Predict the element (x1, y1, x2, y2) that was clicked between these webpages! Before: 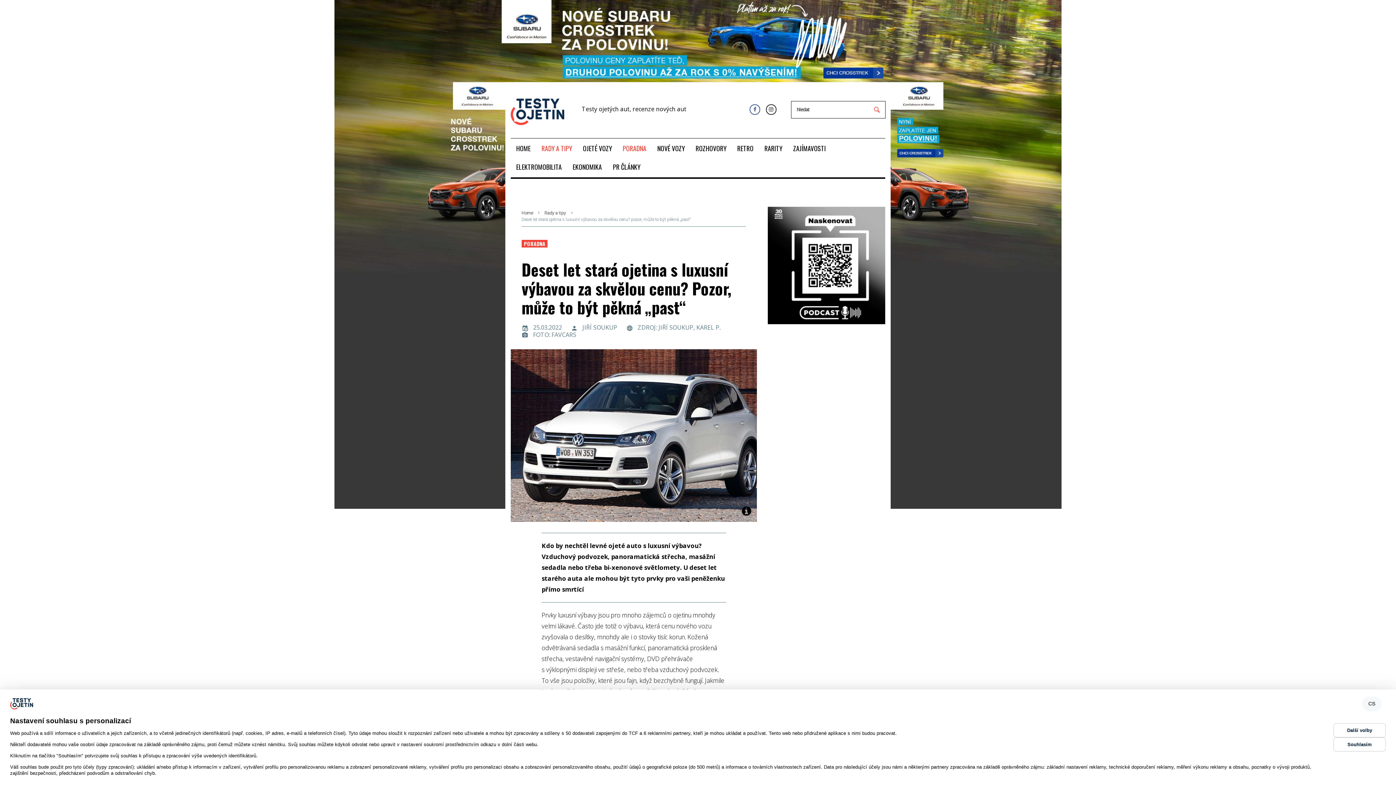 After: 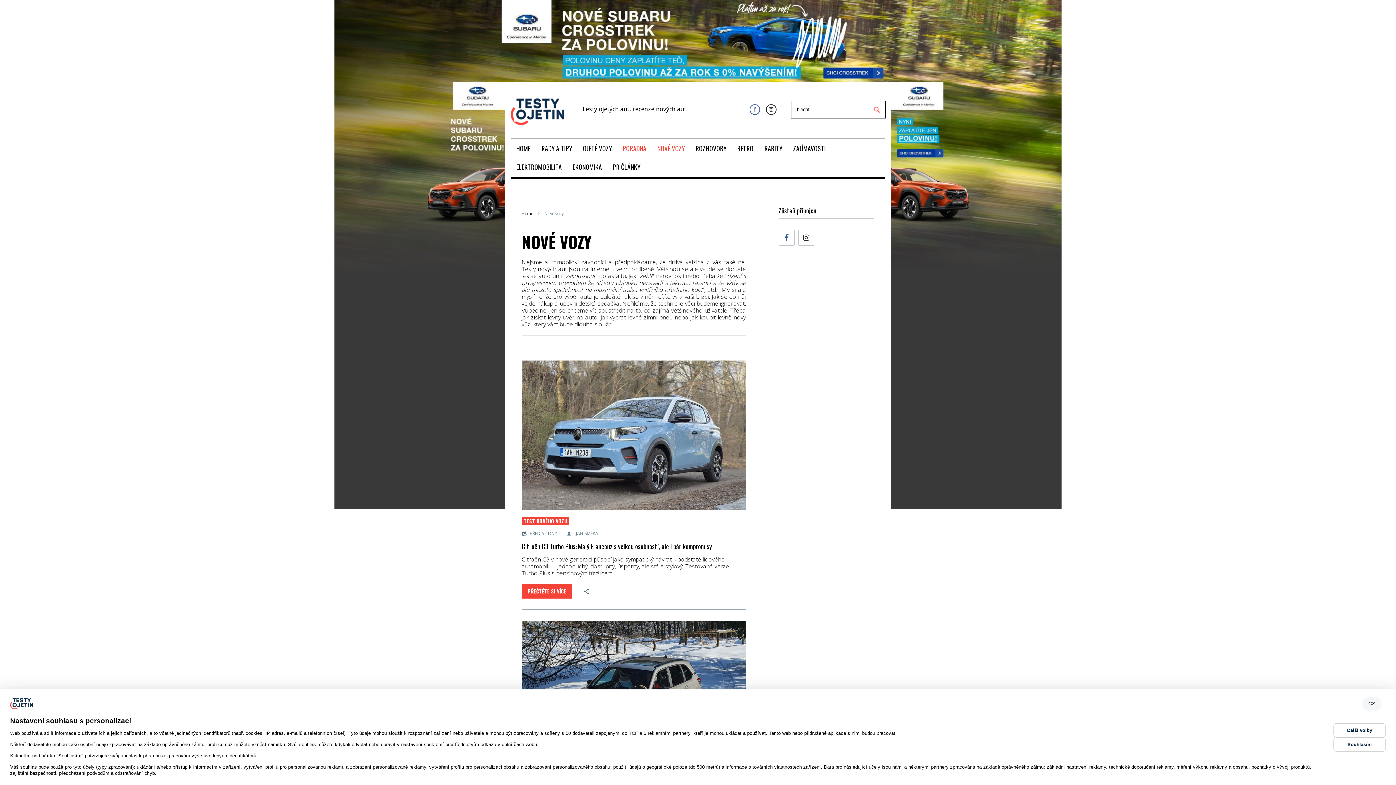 Action: bbox: (652, 139, 690, 157) label: NOVÉ VOZY